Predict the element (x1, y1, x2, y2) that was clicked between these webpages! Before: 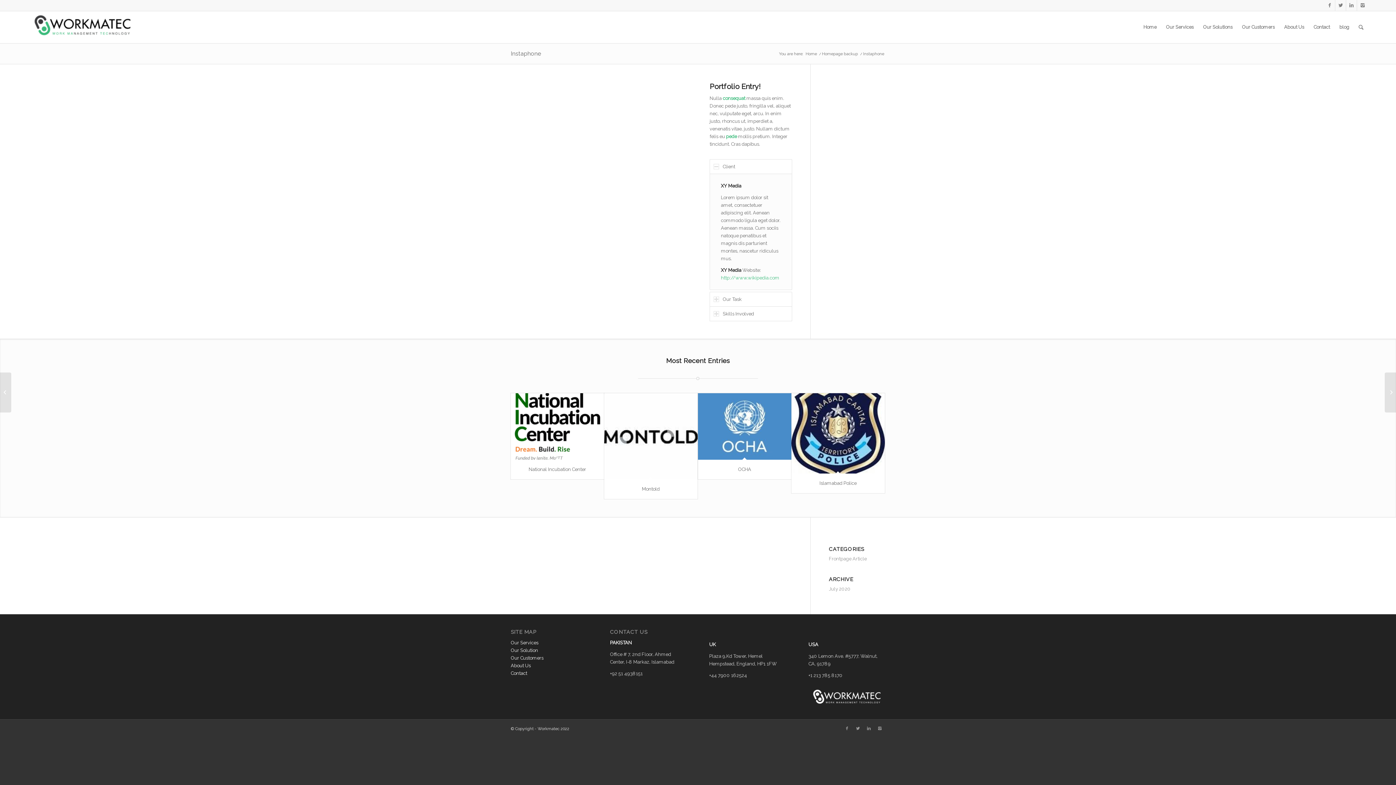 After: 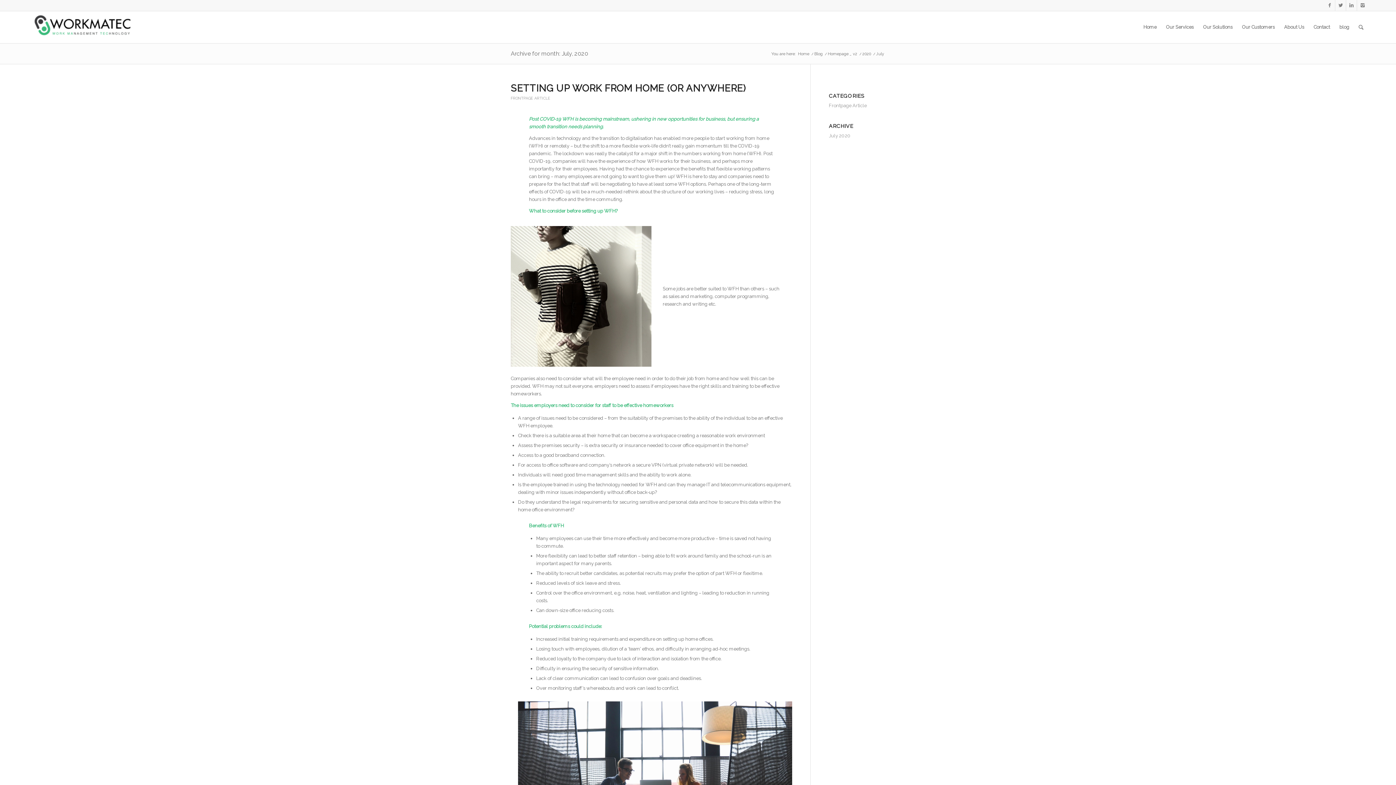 Action: bbox: (829, 586, 850, 592) label: July 2020